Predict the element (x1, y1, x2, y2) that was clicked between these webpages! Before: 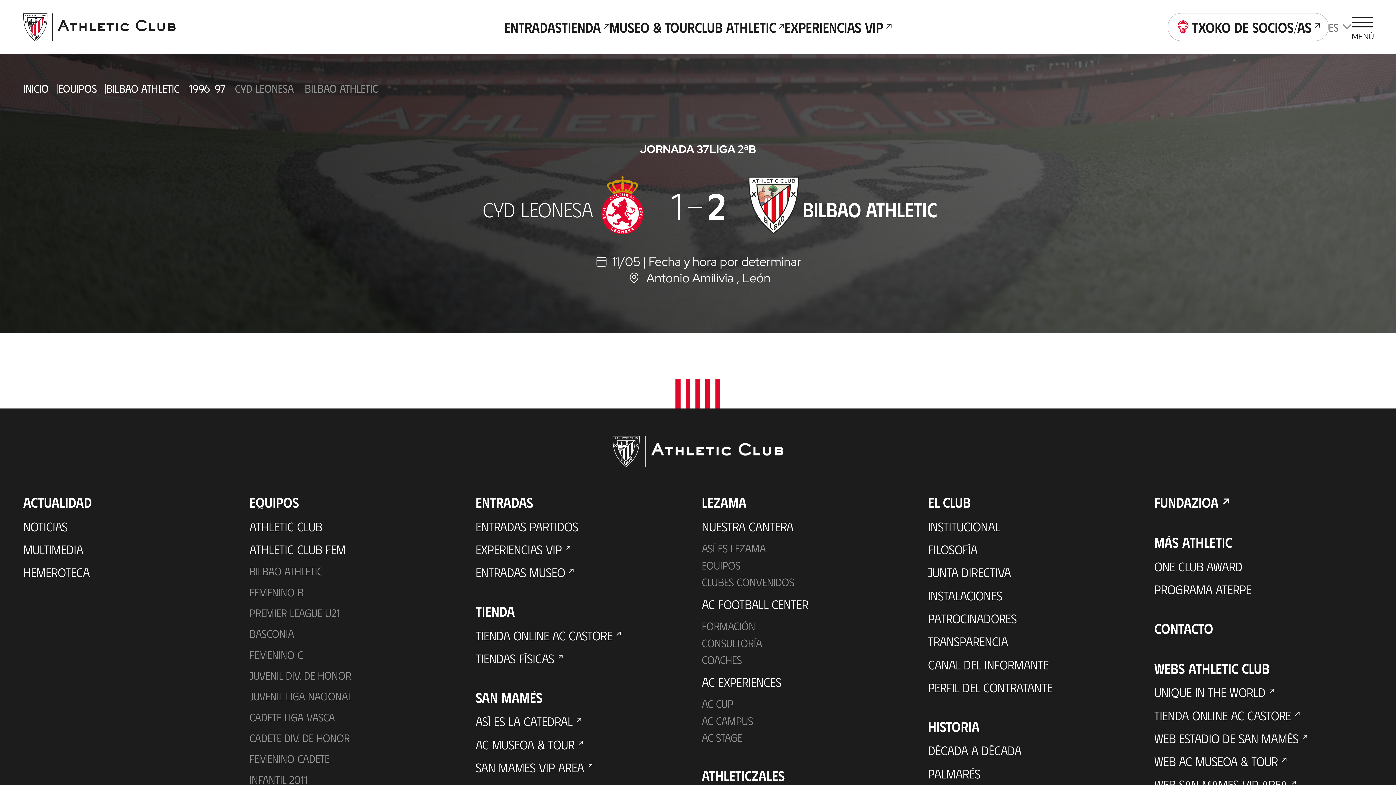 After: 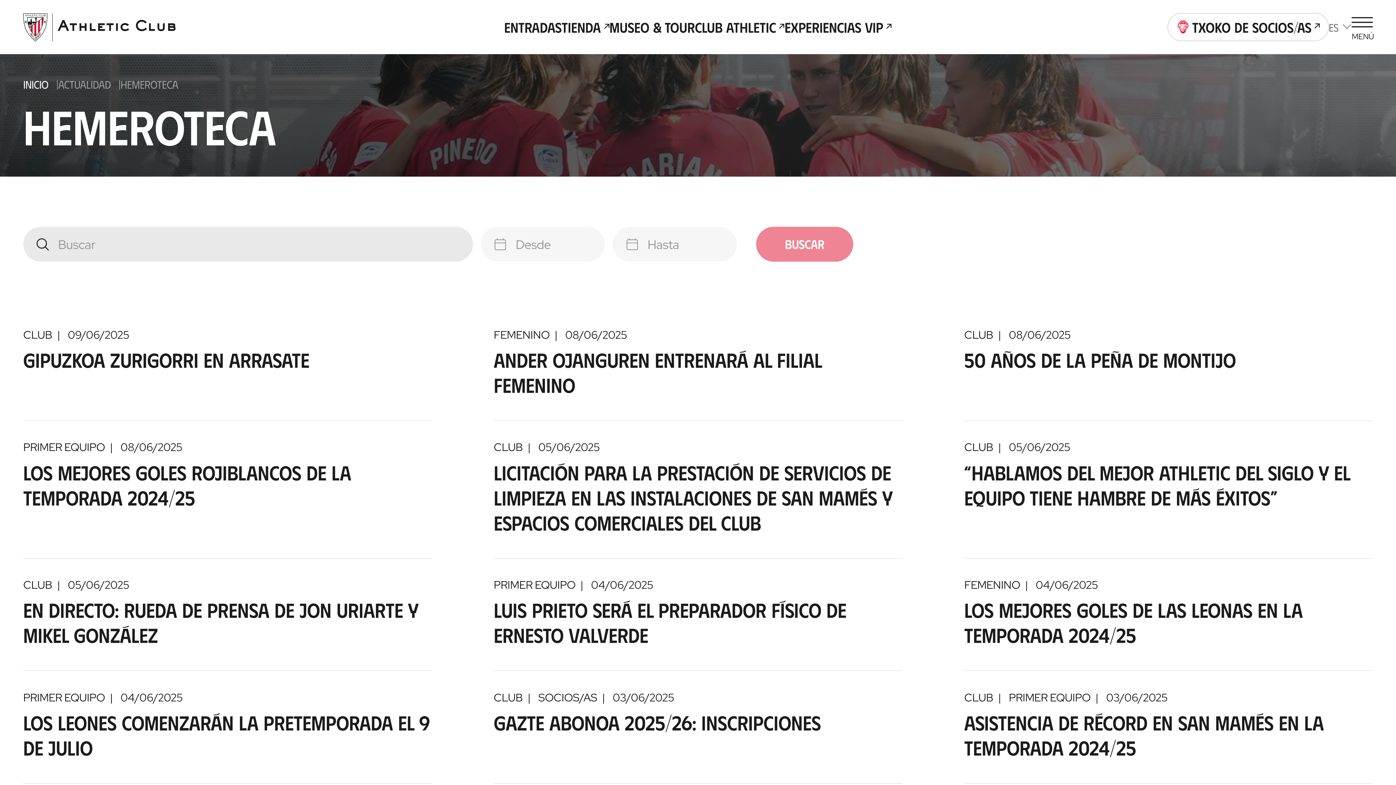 Action: label: HEMEROTECA bbox: (23, 564, 241, 580)